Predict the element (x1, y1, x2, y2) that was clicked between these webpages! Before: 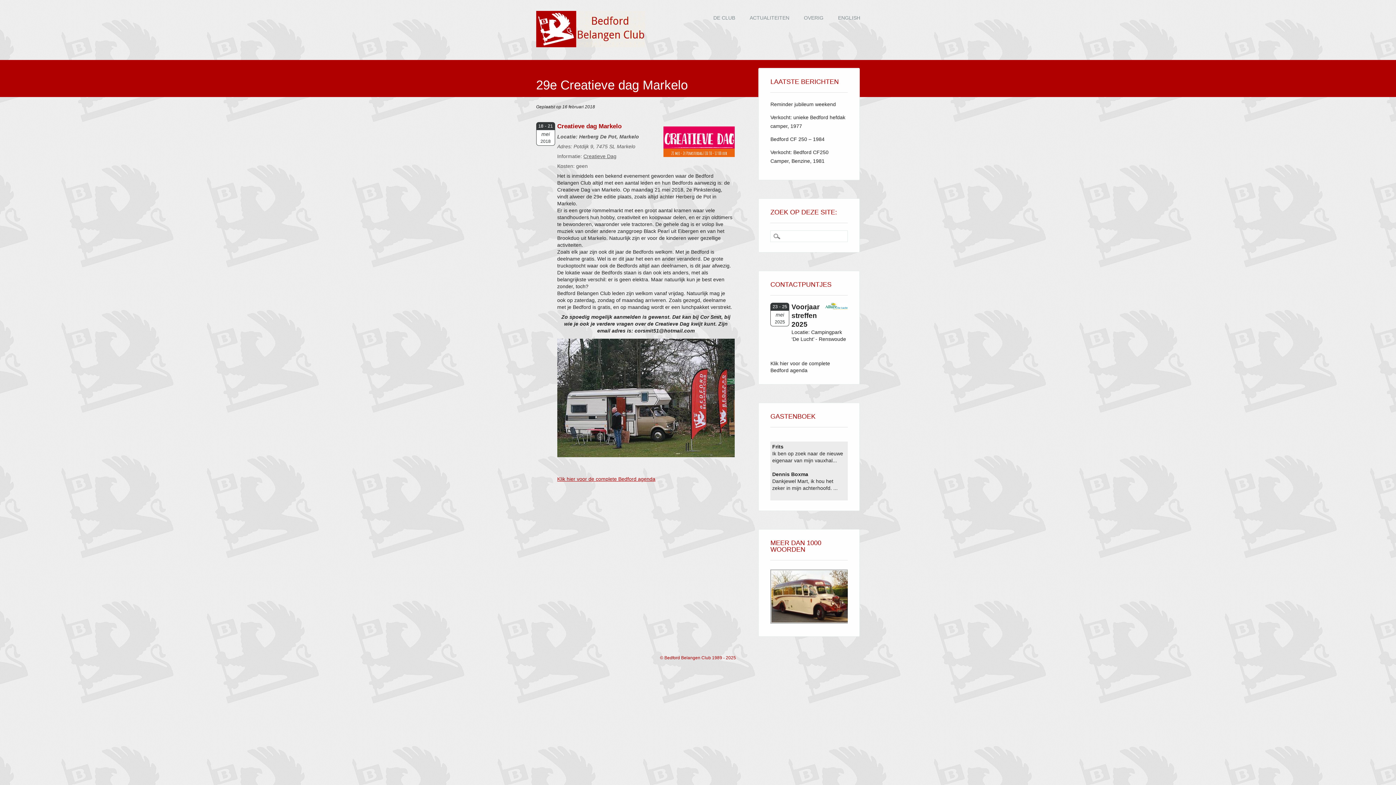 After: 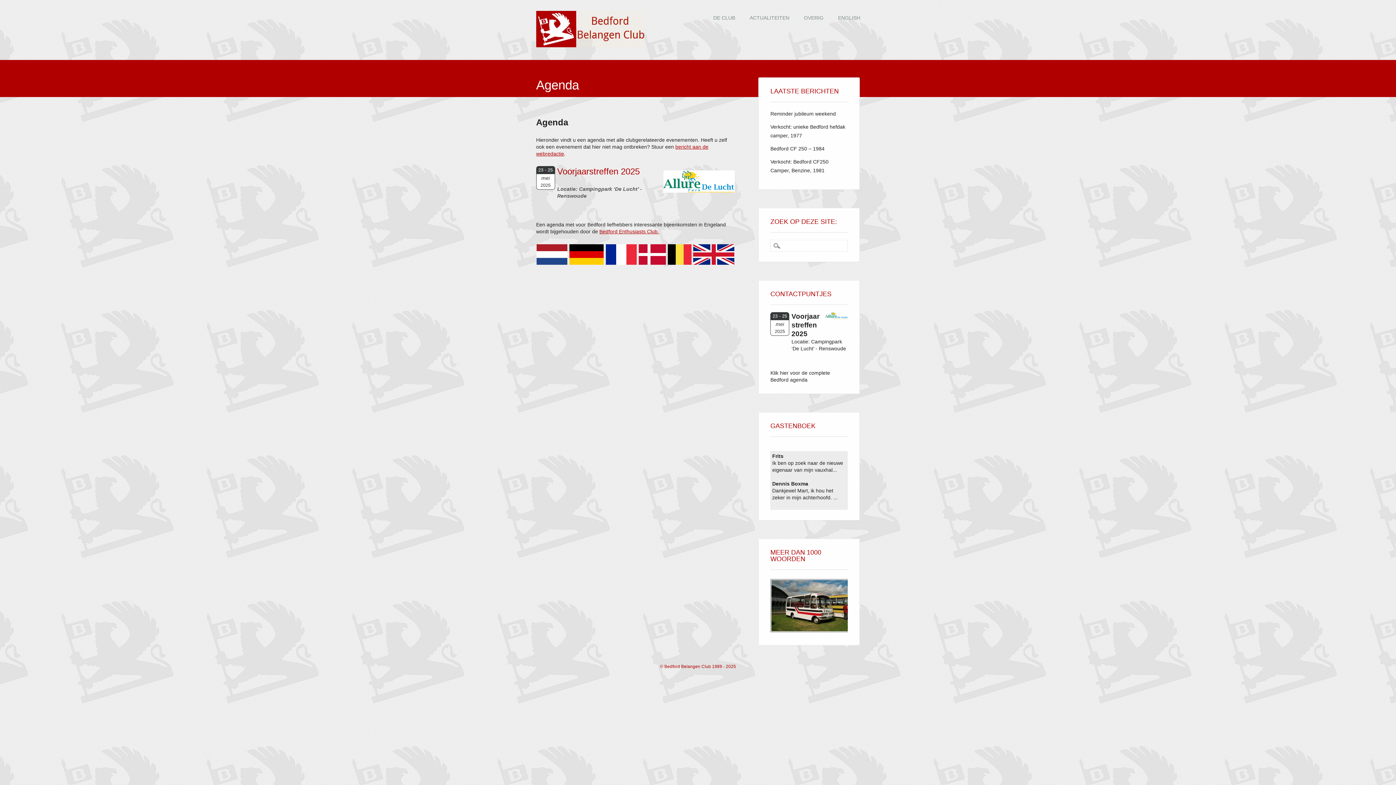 Action: bbox: (742, 10, 796, 25) label: ACTUALITEITEN